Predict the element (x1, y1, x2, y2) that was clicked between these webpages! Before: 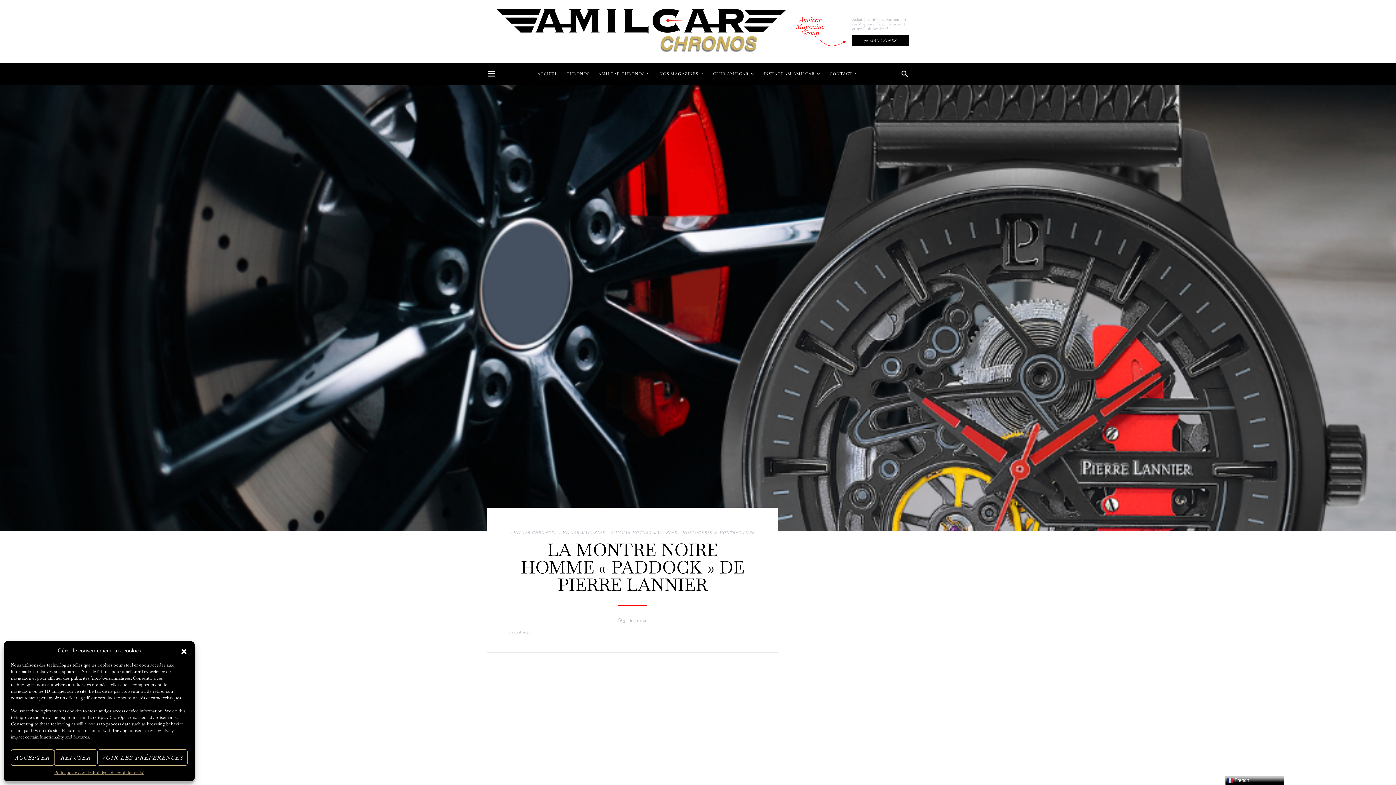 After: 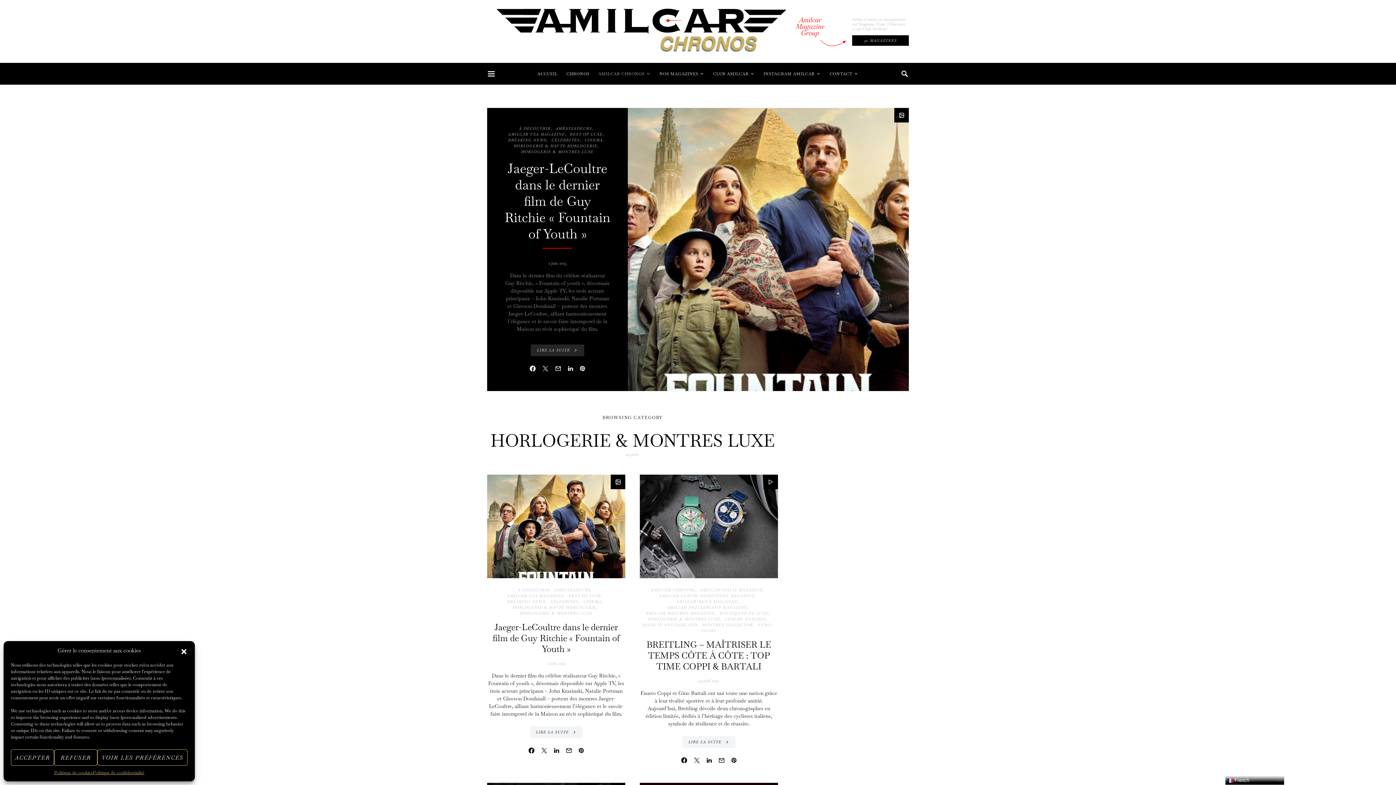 Action: label: HORLOGERIE & MONTRES LUXE bbox: (682, 530, 755, 535)